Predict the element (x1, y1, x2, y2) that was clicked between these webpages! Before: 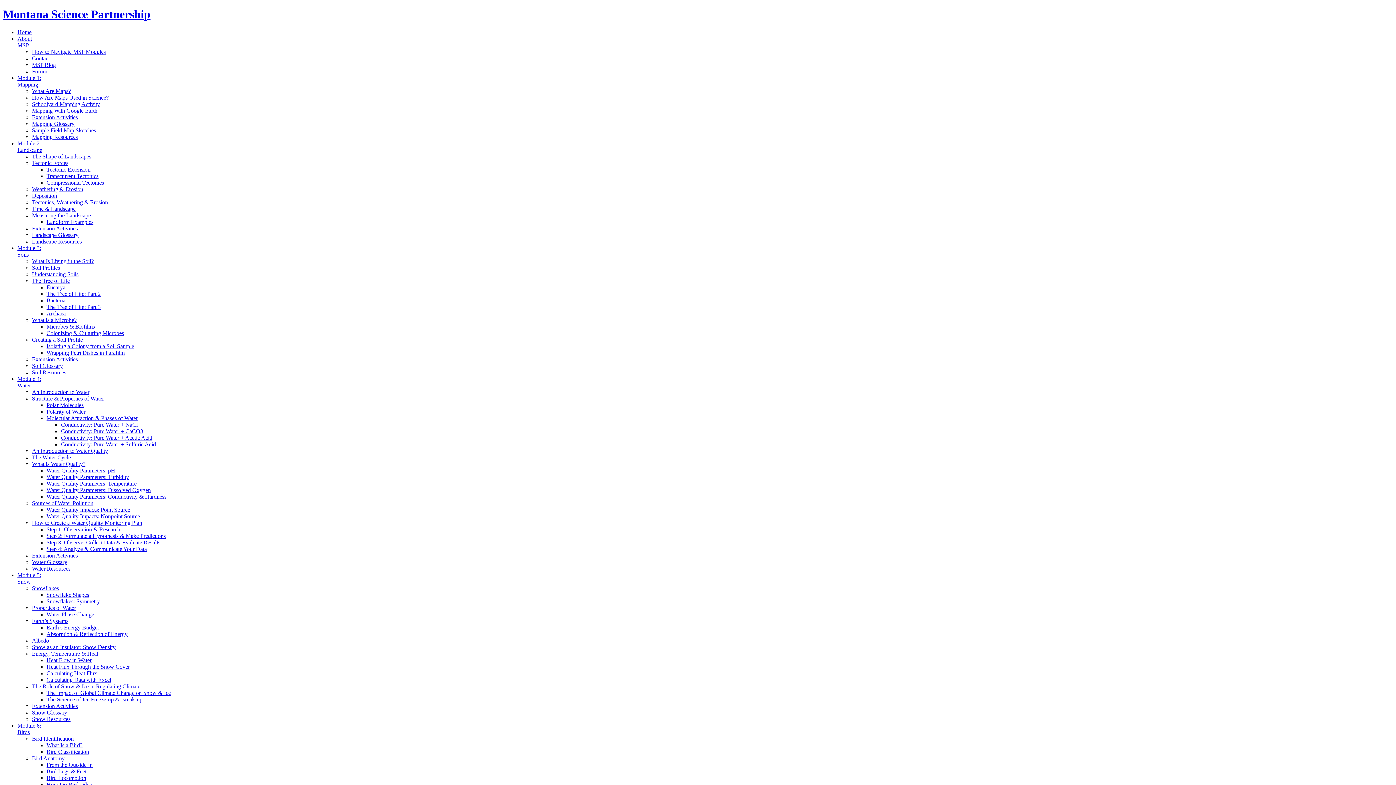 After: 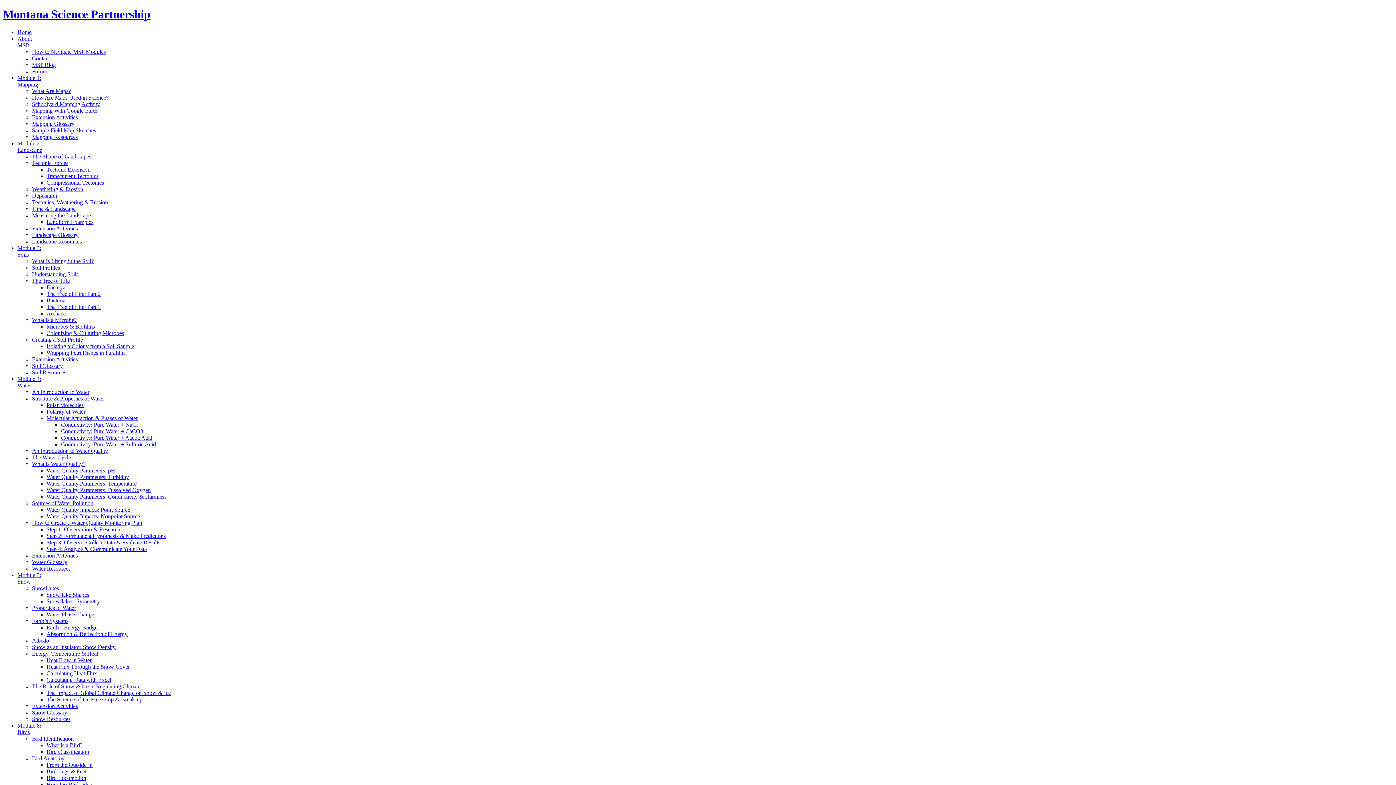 Action: bbox: (46, 415, 137, 421) label: Molecular Attraction & Phases of Water